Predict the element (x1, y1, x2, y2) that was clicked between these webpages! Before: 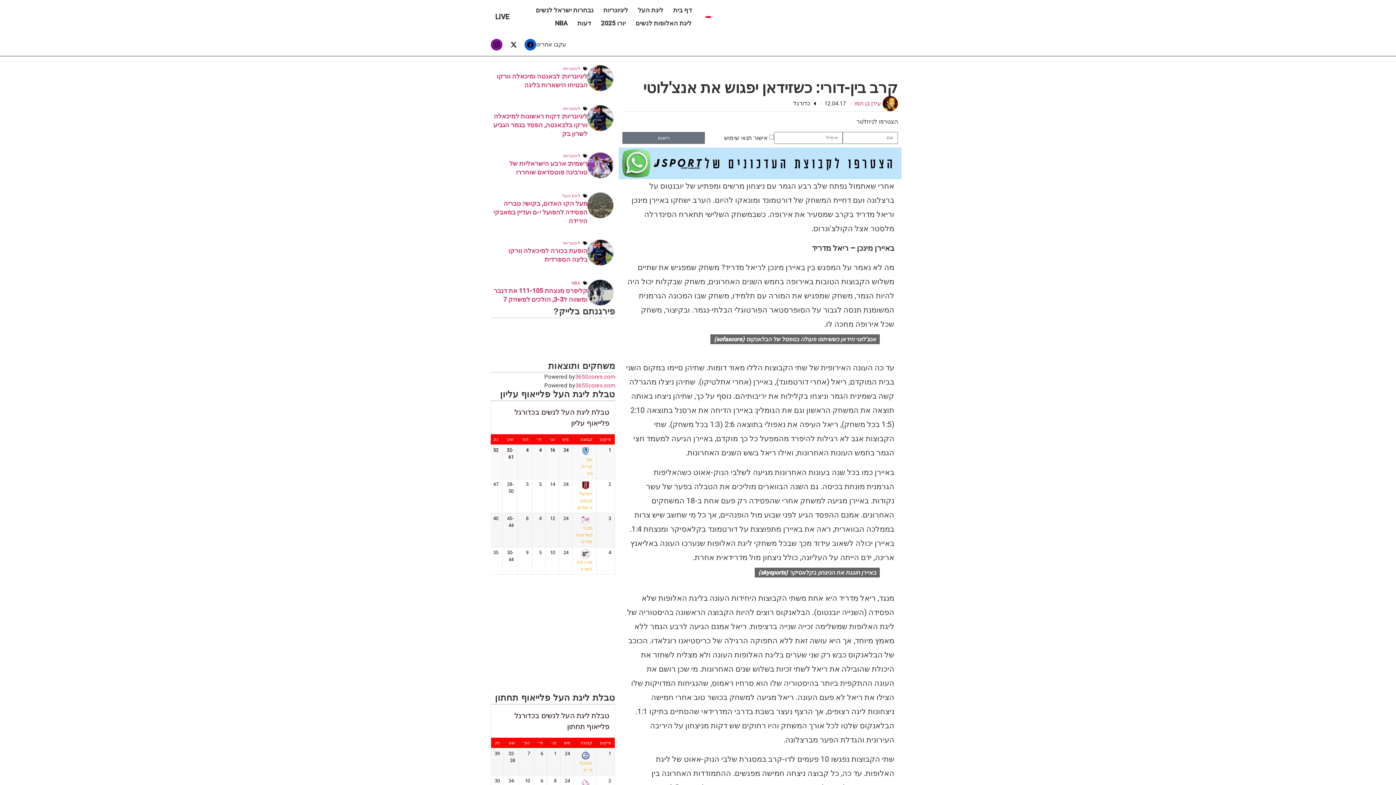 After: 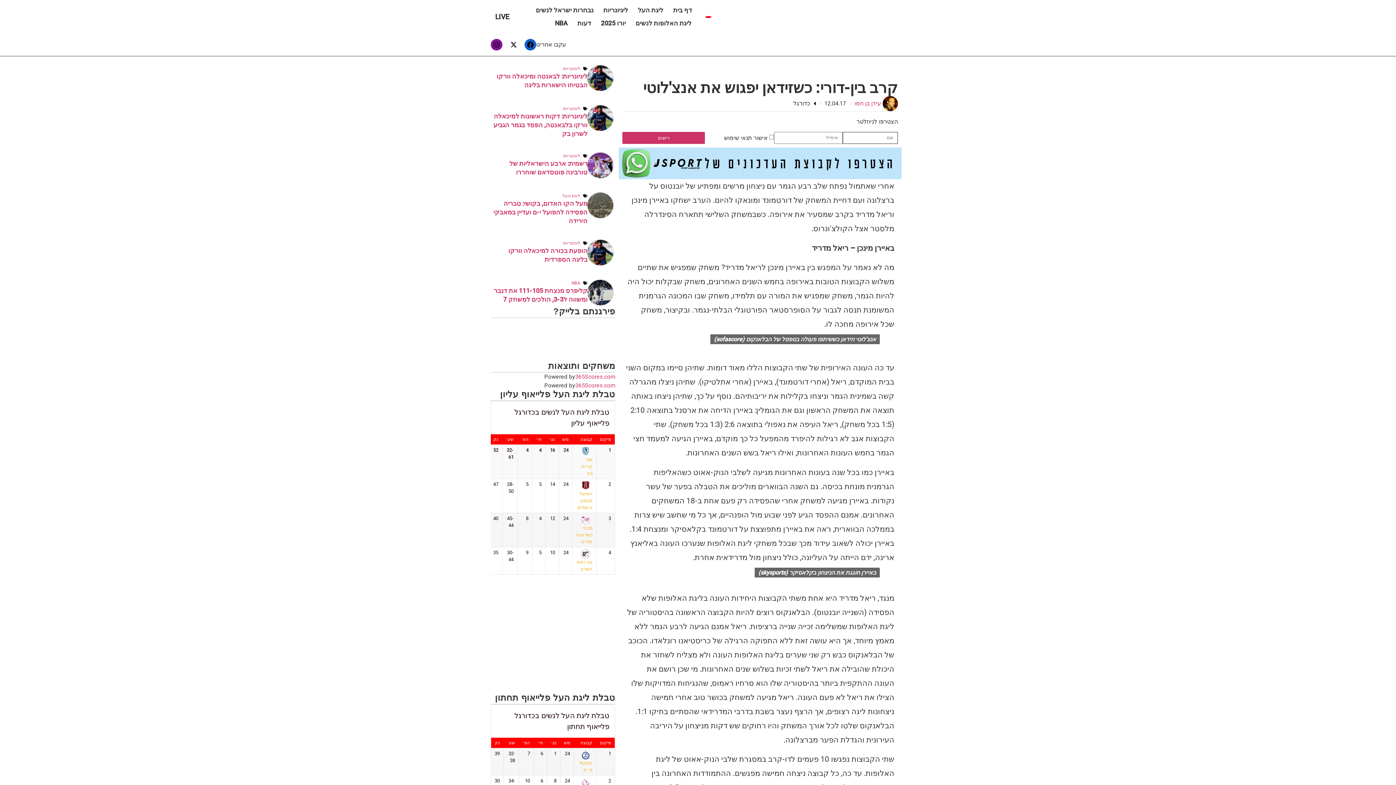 Action: bbox: (622, 131, 705, 143) label: רישום